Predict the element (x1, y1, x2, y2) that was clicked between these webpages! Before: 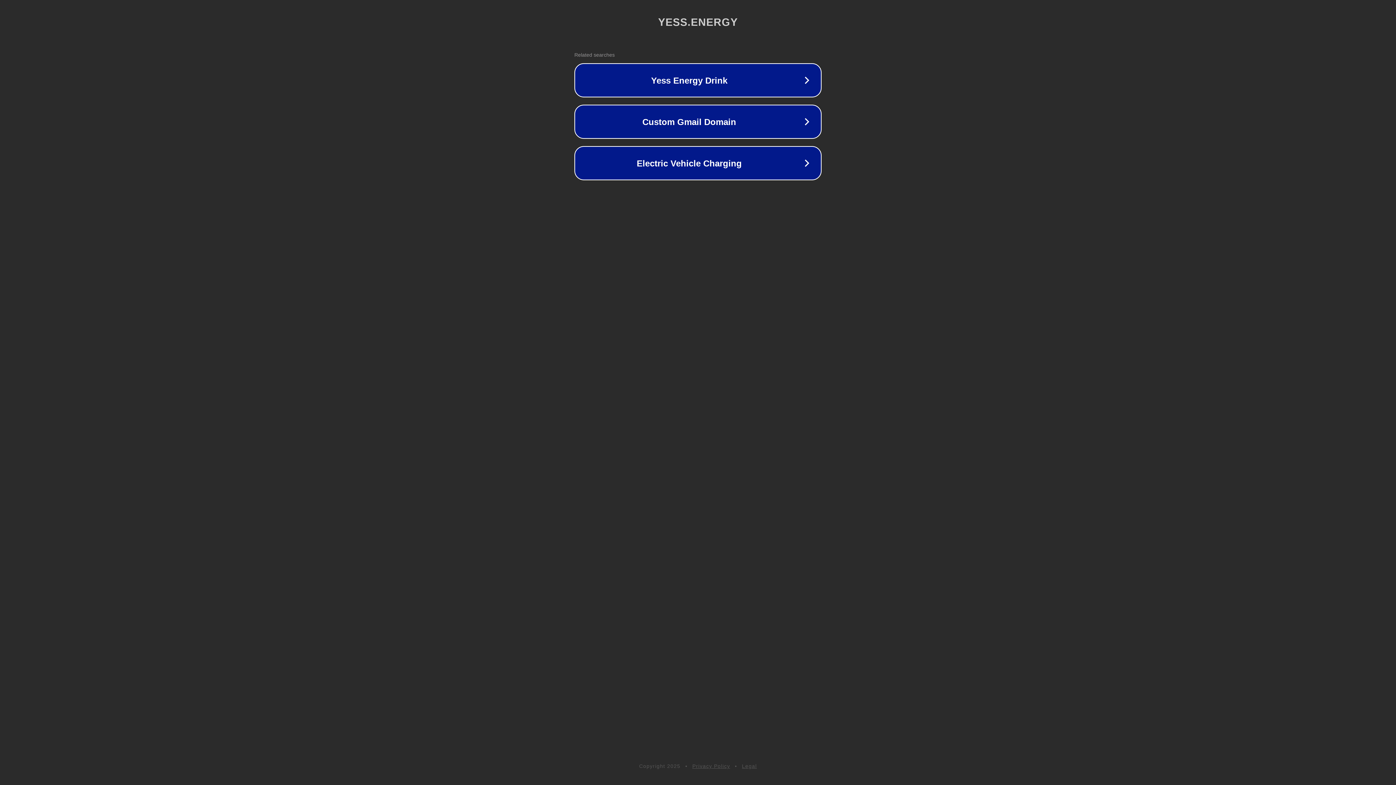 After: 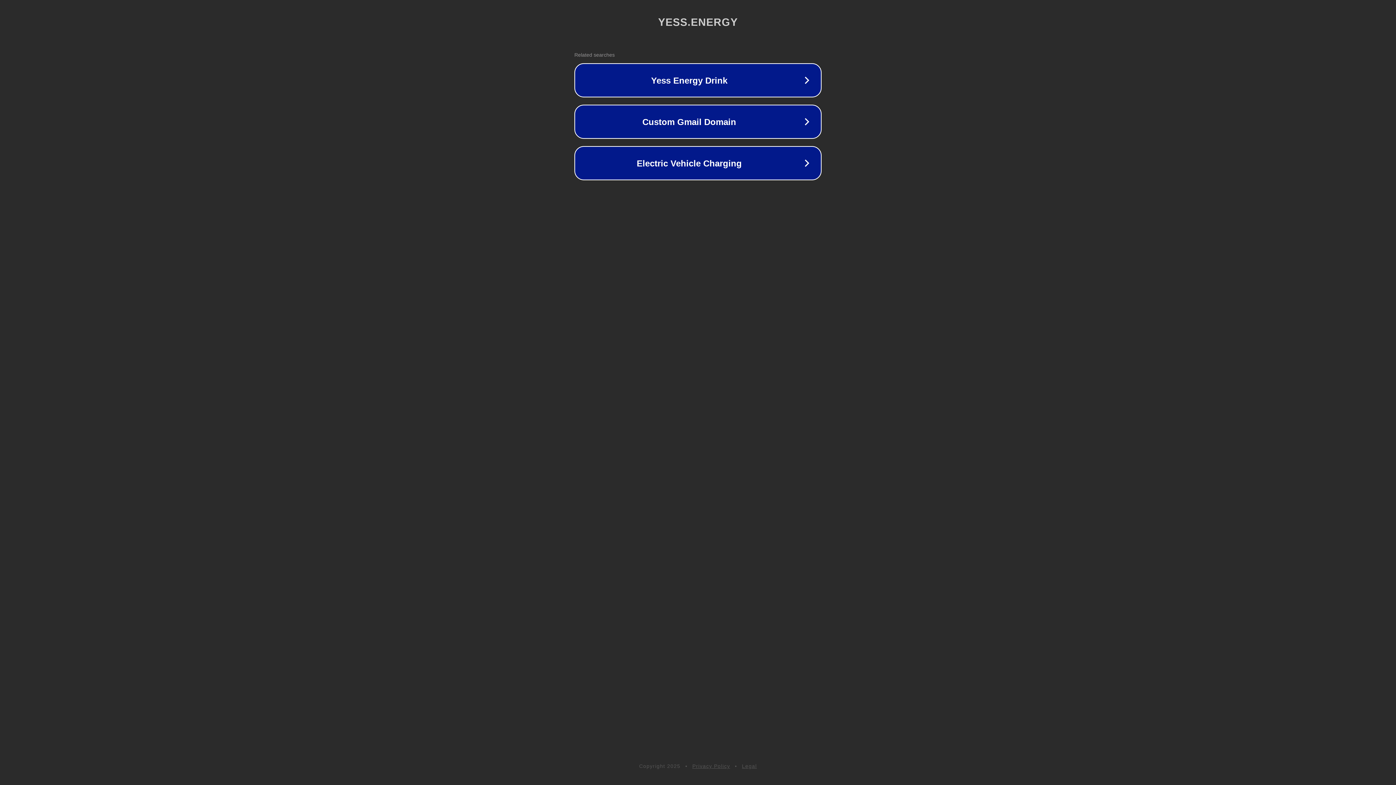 Action: bbox: (692, 763, 730, 769) label: Privacy Policy